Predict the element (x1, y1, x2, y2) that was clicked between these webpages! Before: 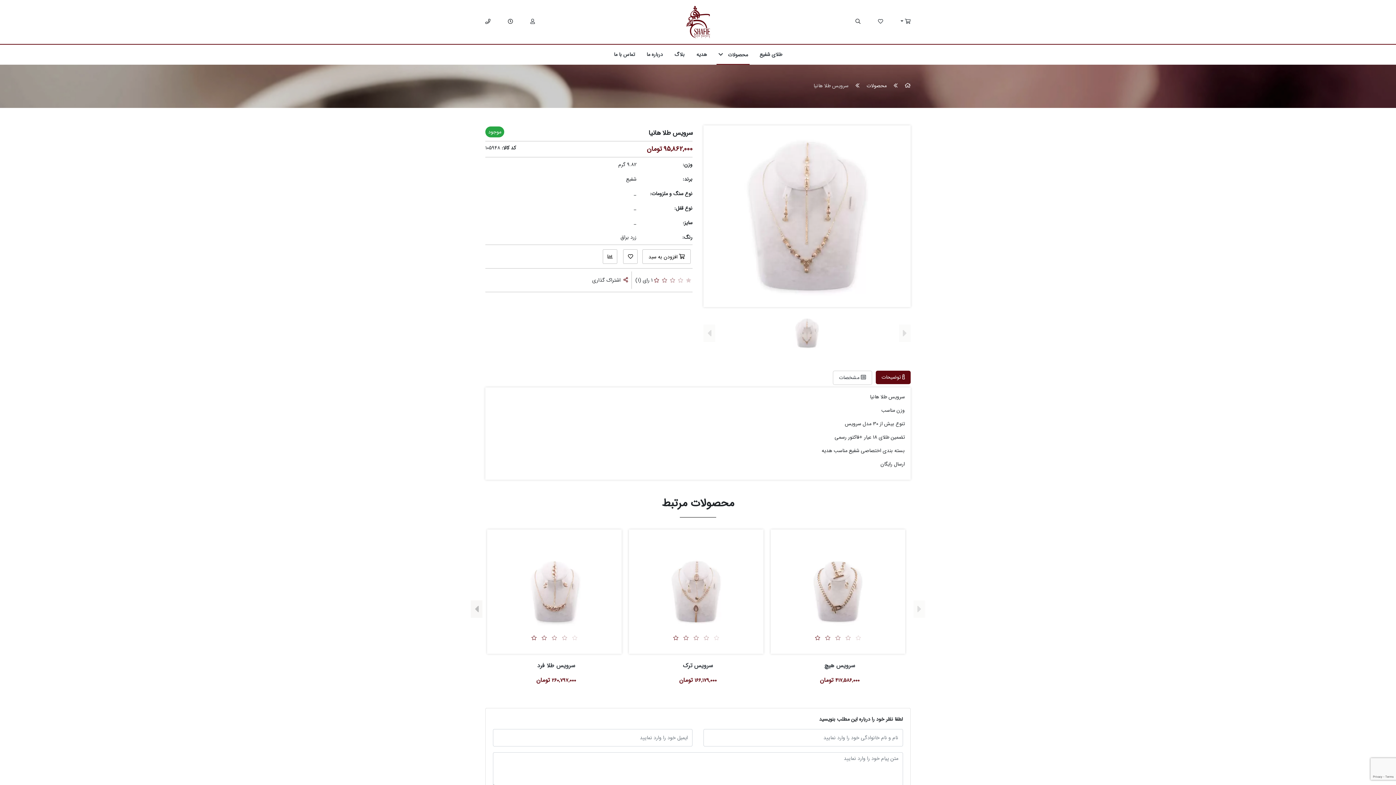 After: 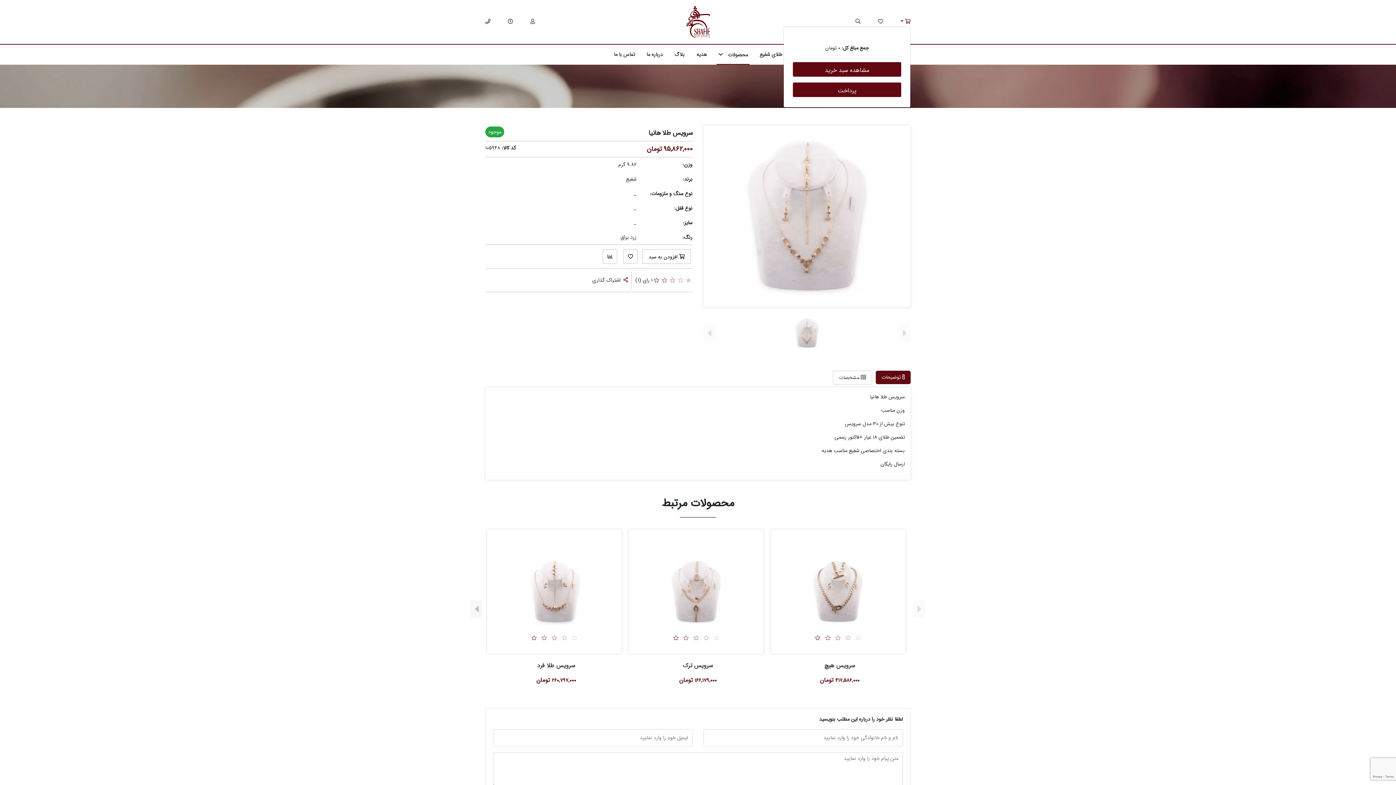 Action: bbox: (900, 18, 910, 25)